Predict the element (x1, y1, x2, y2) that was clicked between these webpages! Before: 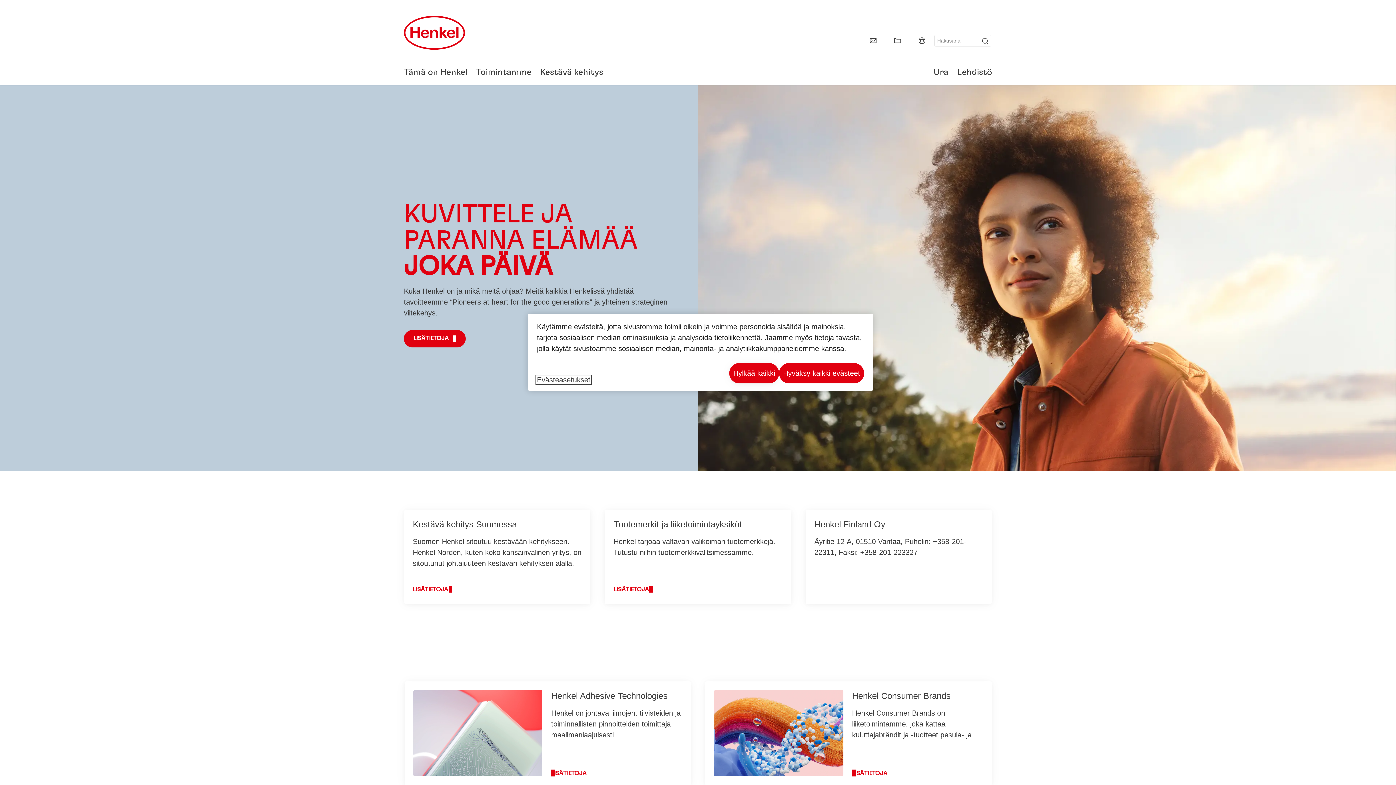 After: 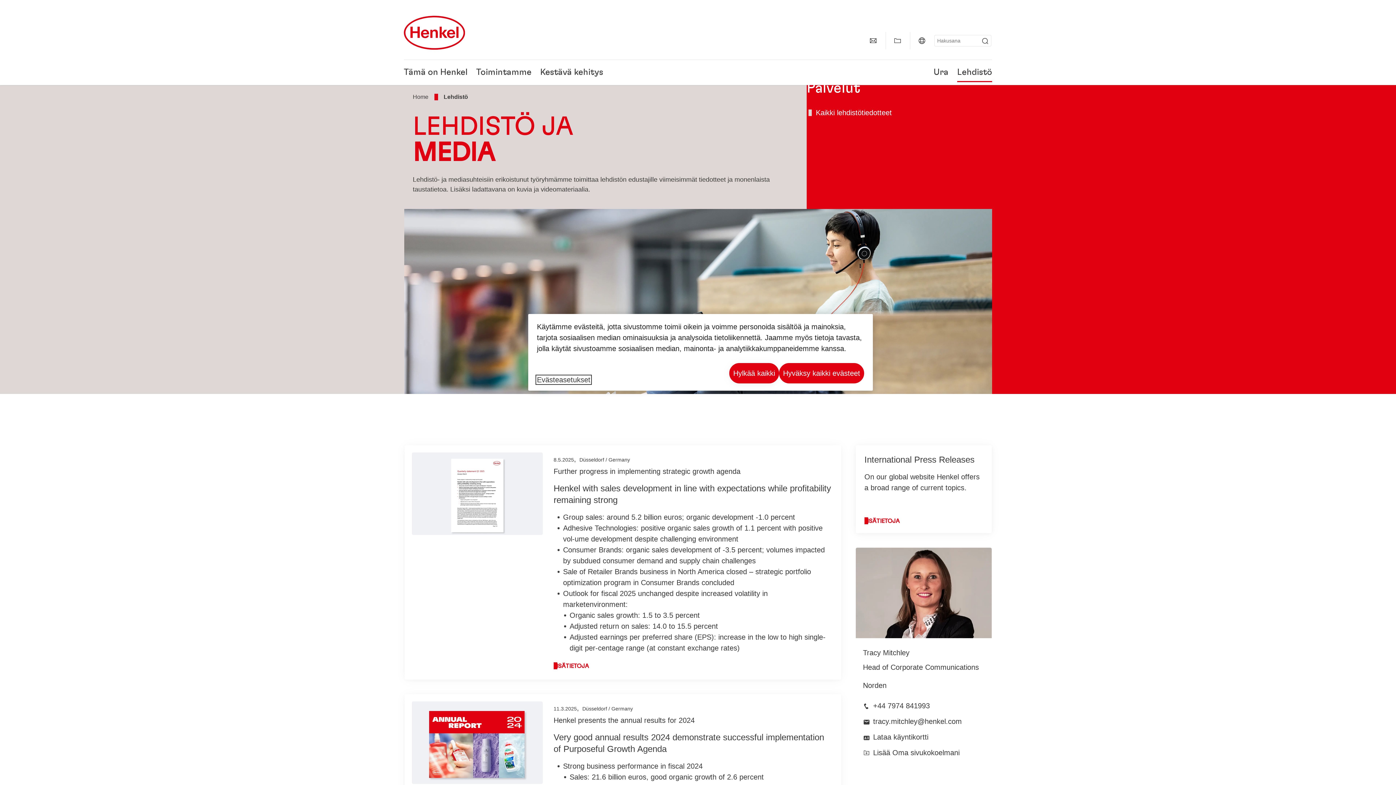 Action: label: Lehdistö bbox: (957, 68, 992, 76)